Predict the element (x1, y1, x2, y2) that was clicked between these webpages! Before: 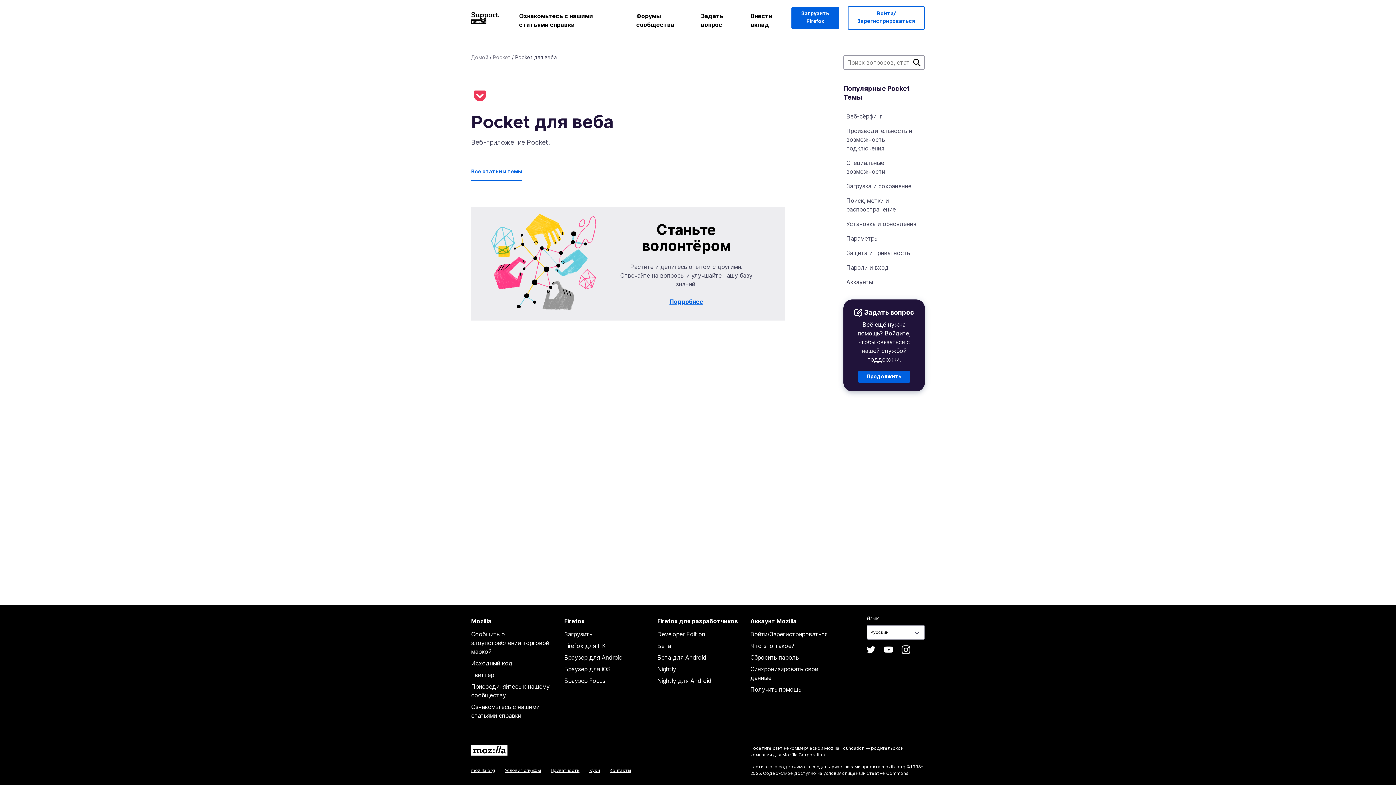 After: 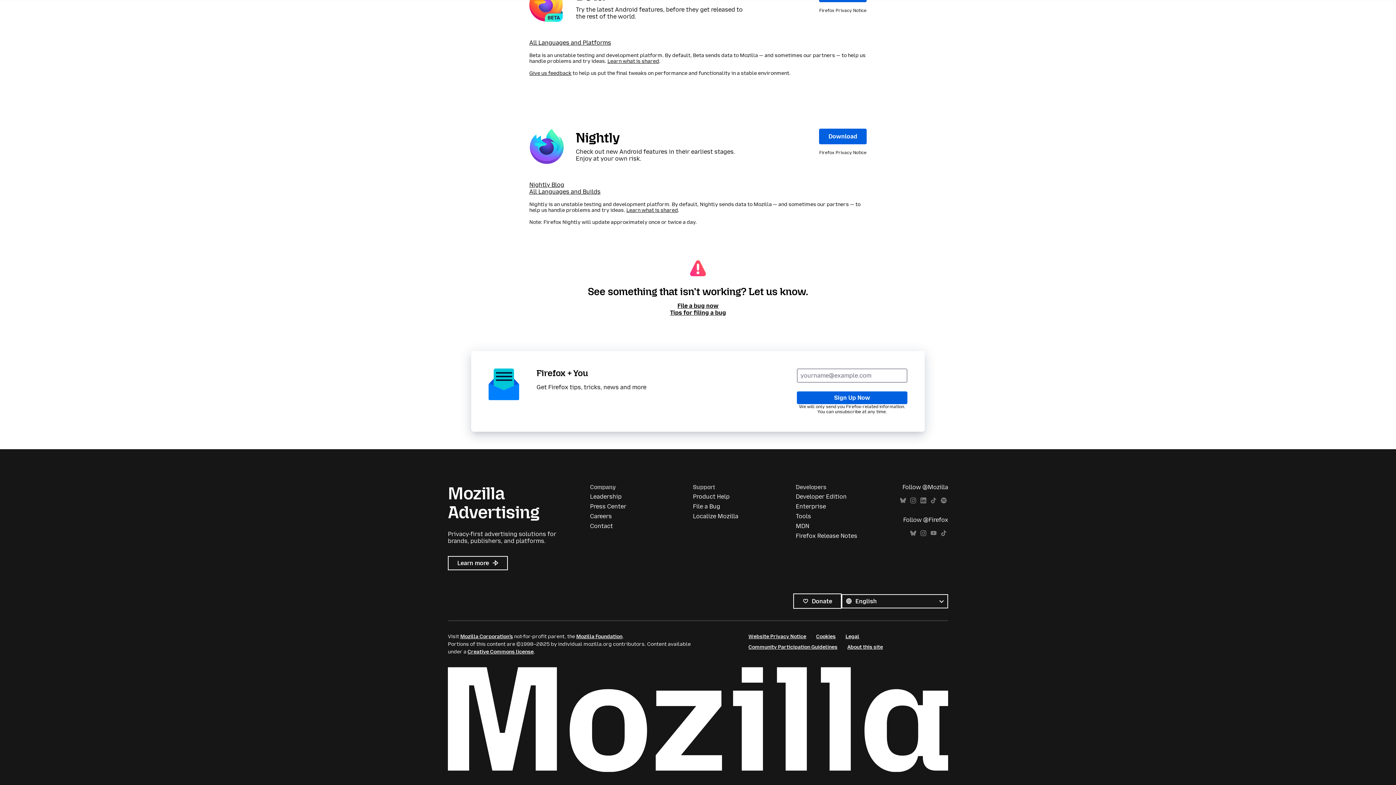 Action: label: Nightly для Android bbox: (657, 677, 711, 684)